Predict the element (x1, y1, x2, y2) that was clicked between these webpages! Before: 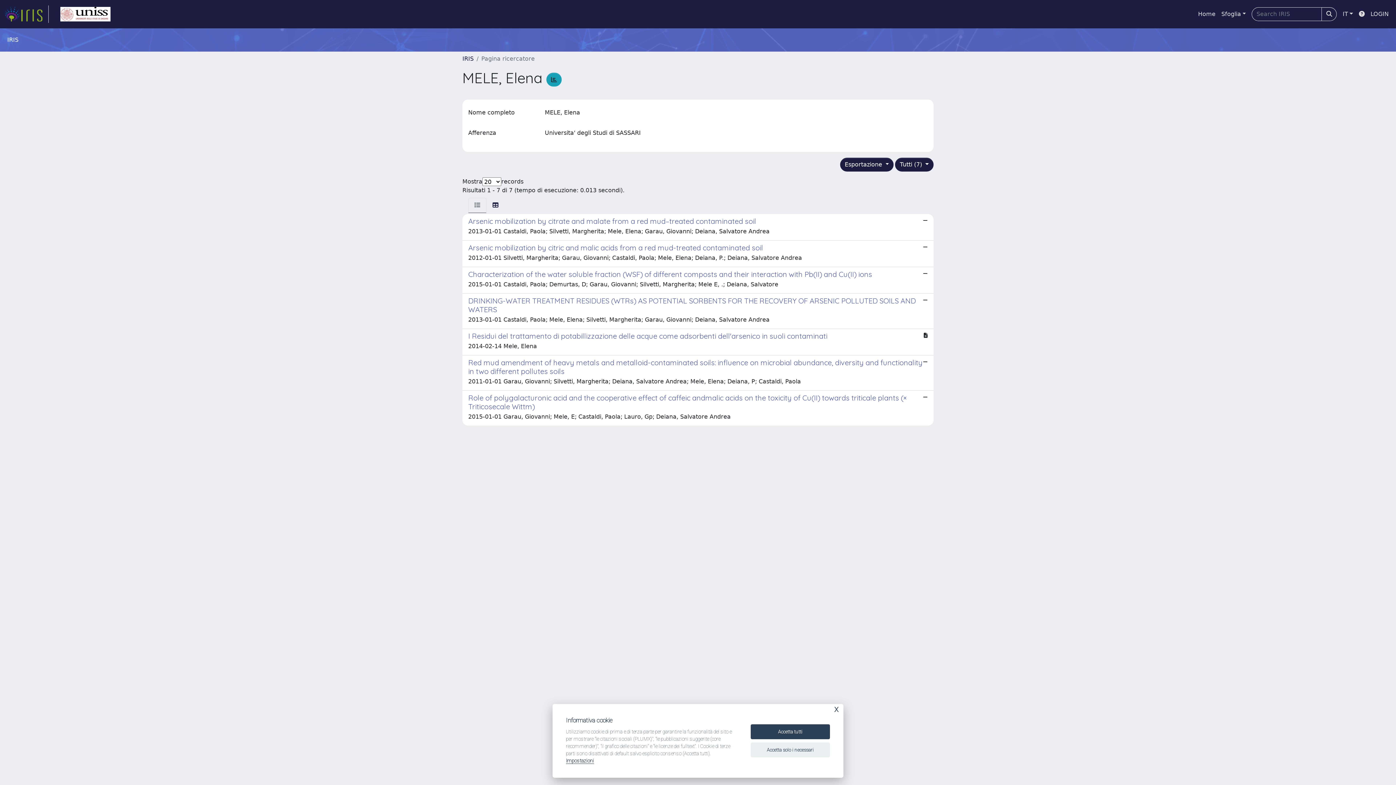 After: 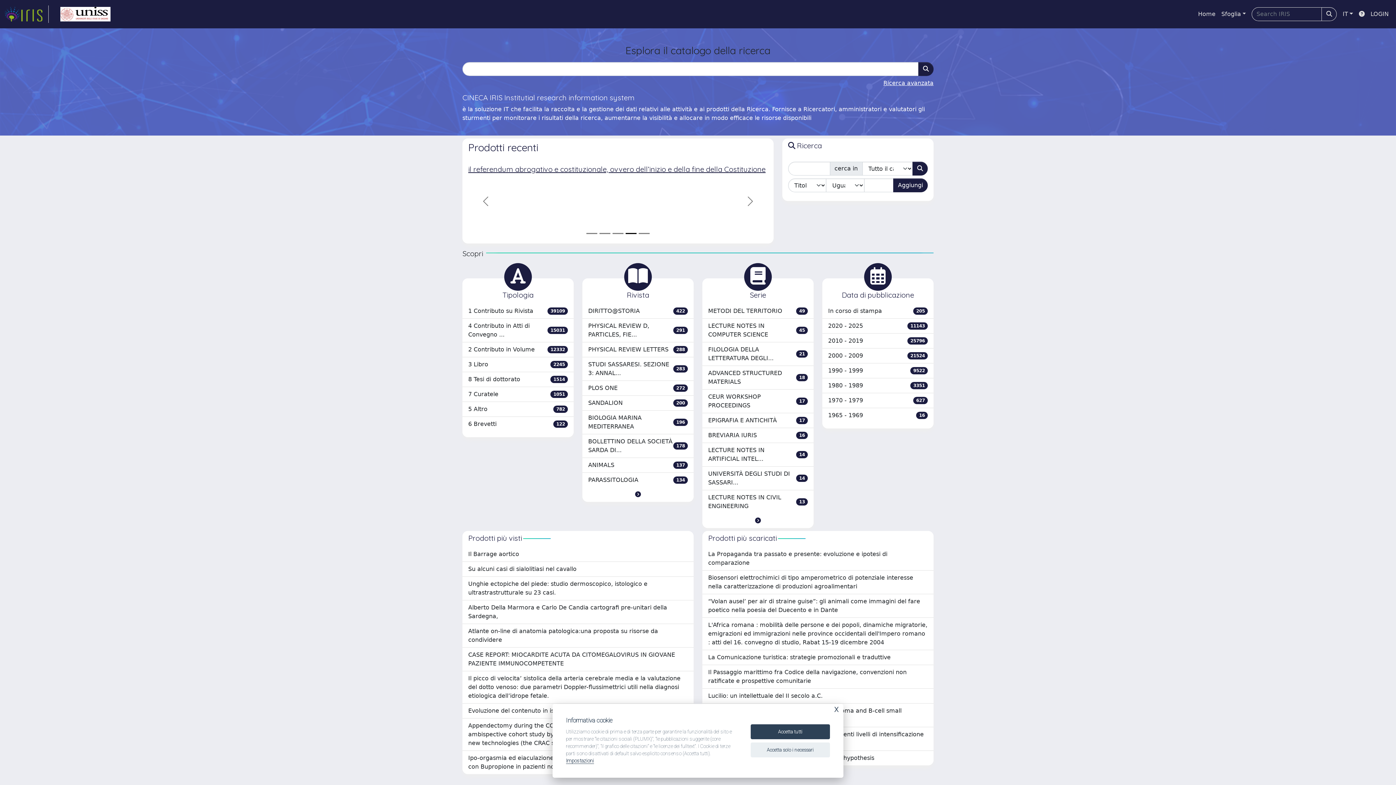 Action: label: link homepage bbox: (4, 5, 48, 22)